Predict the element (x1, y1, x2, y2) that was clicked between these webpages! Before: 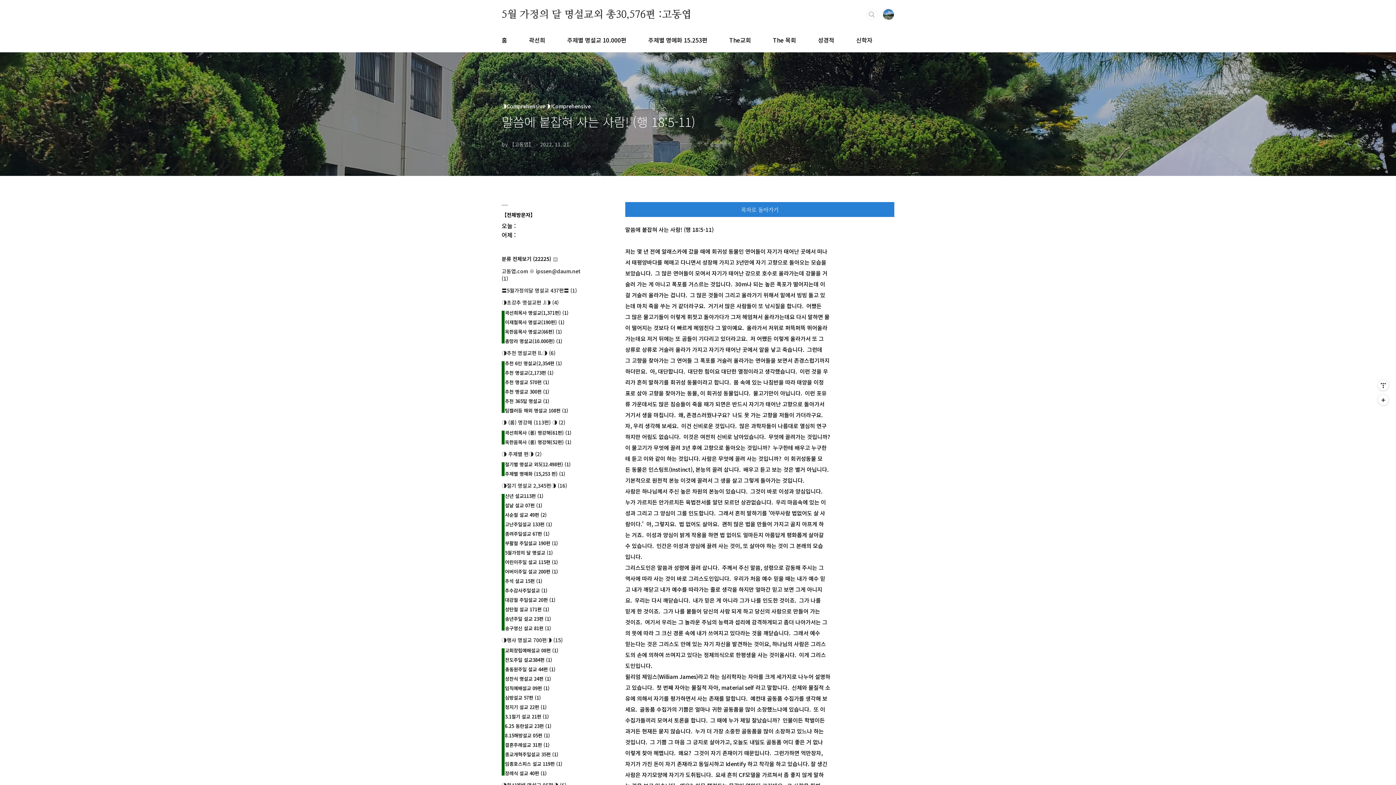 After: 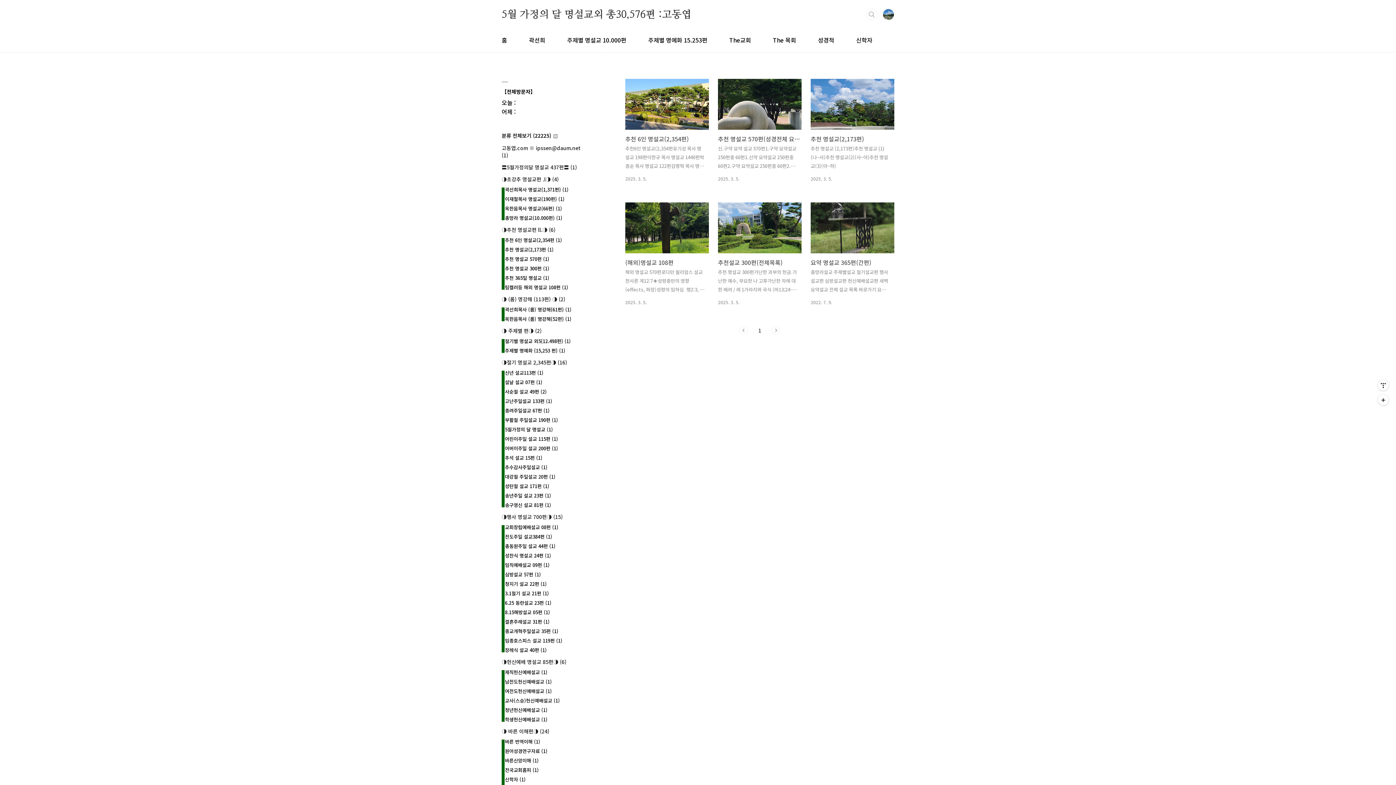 Action: bbox: (501, 349, 555, 356) label: ◑추천 명설교편 ll.◑ (6)